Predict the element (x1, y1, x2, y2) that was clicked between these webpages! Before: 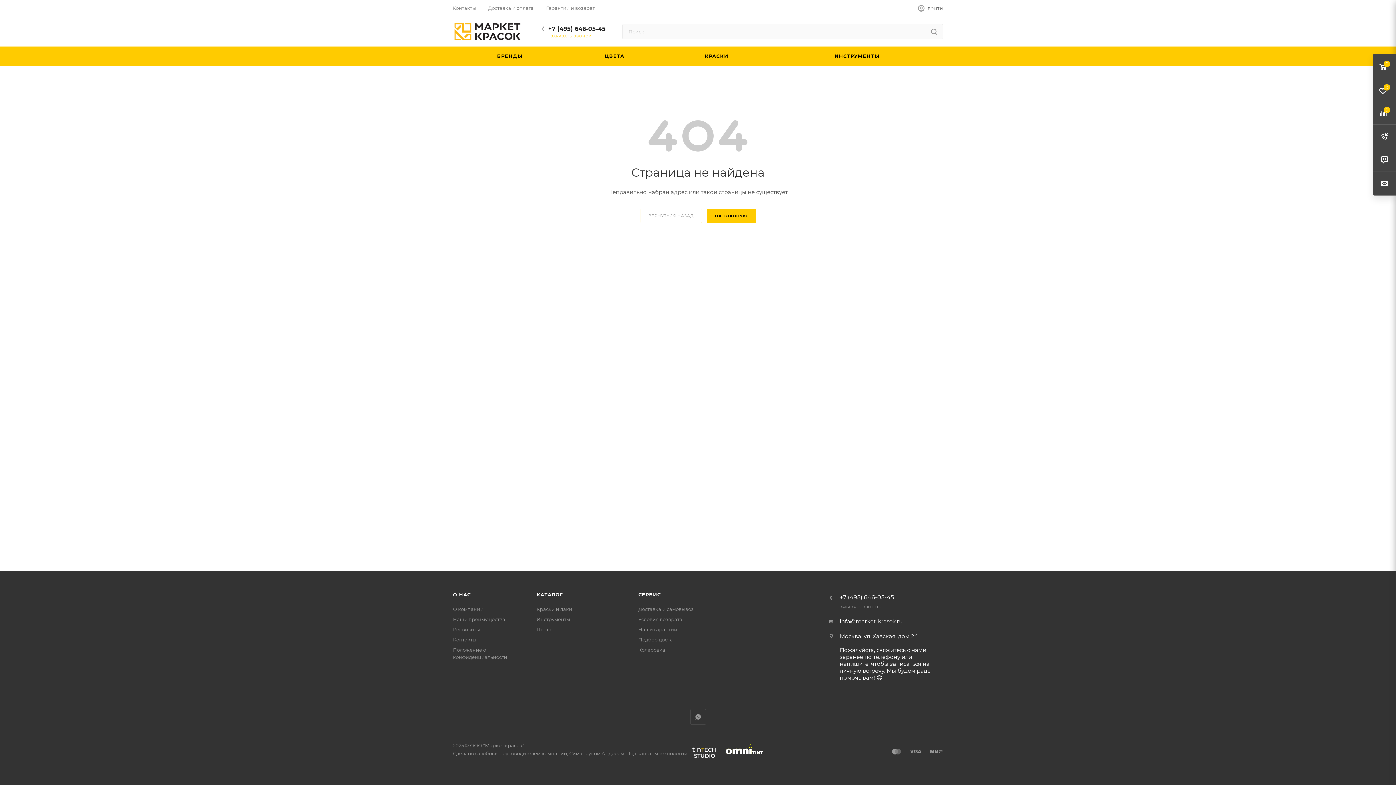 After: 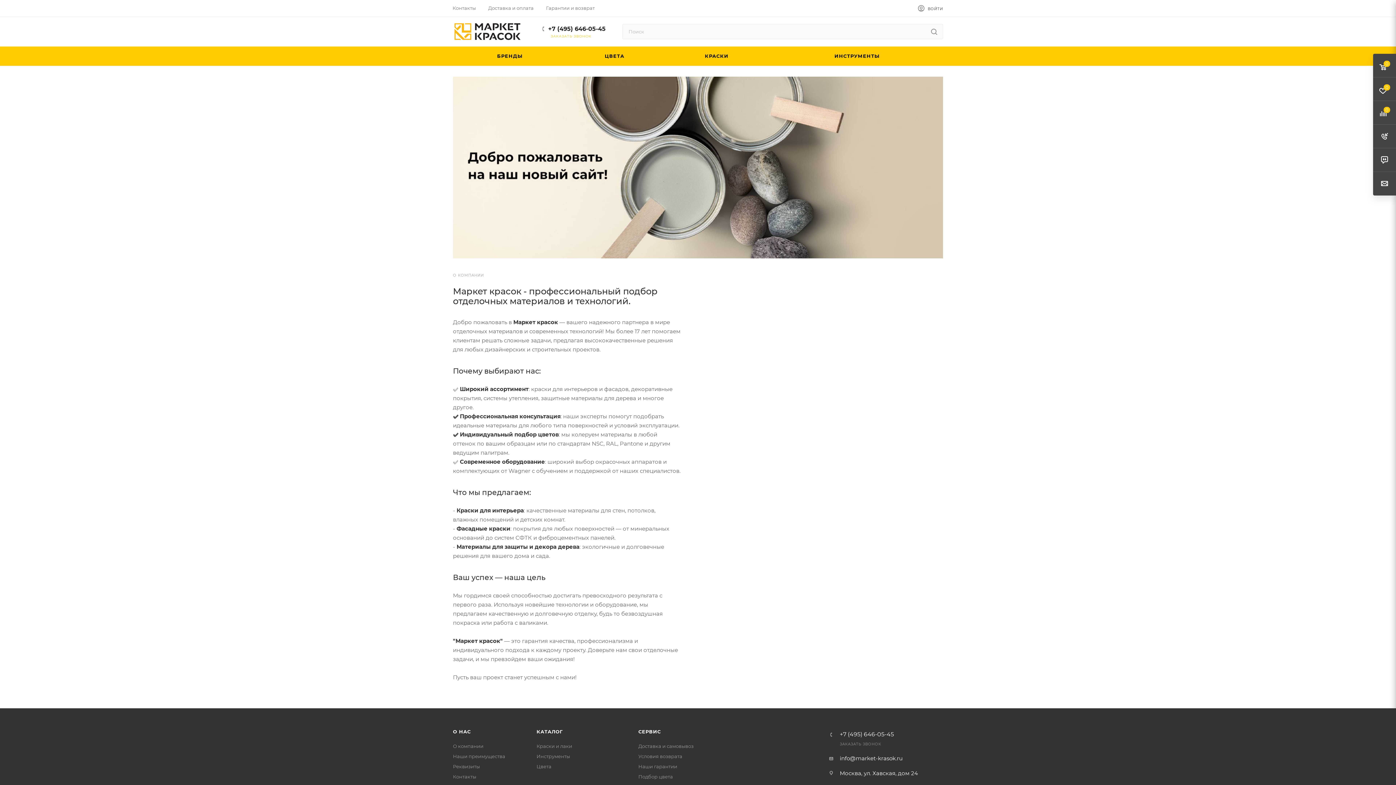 Action: label: СЕРВИС bbox: (638, 592, 661, 597)